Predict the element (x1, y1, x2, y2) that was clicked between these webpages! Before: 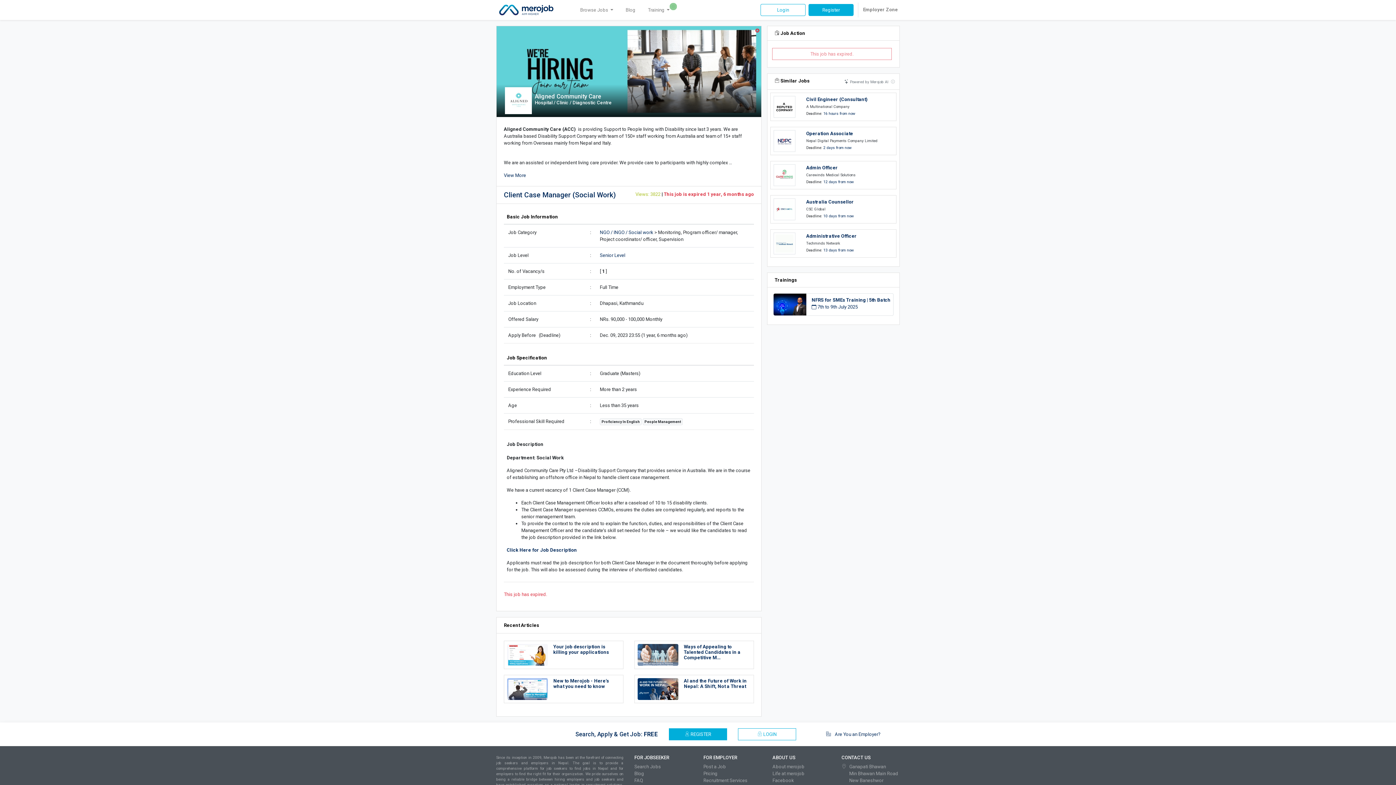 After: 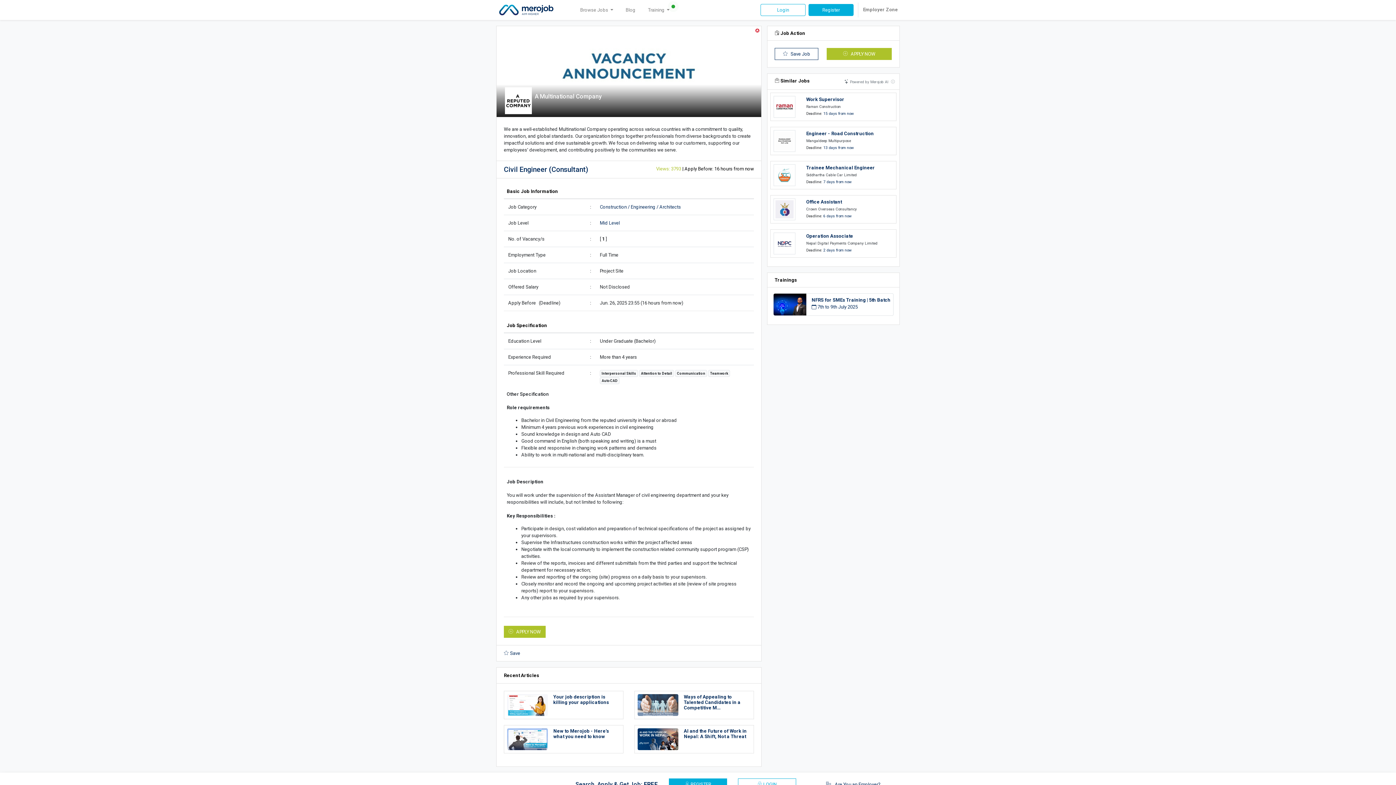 Action: bbox: (806, 96, 867, 102) label: Civil Engineer (Consultant)